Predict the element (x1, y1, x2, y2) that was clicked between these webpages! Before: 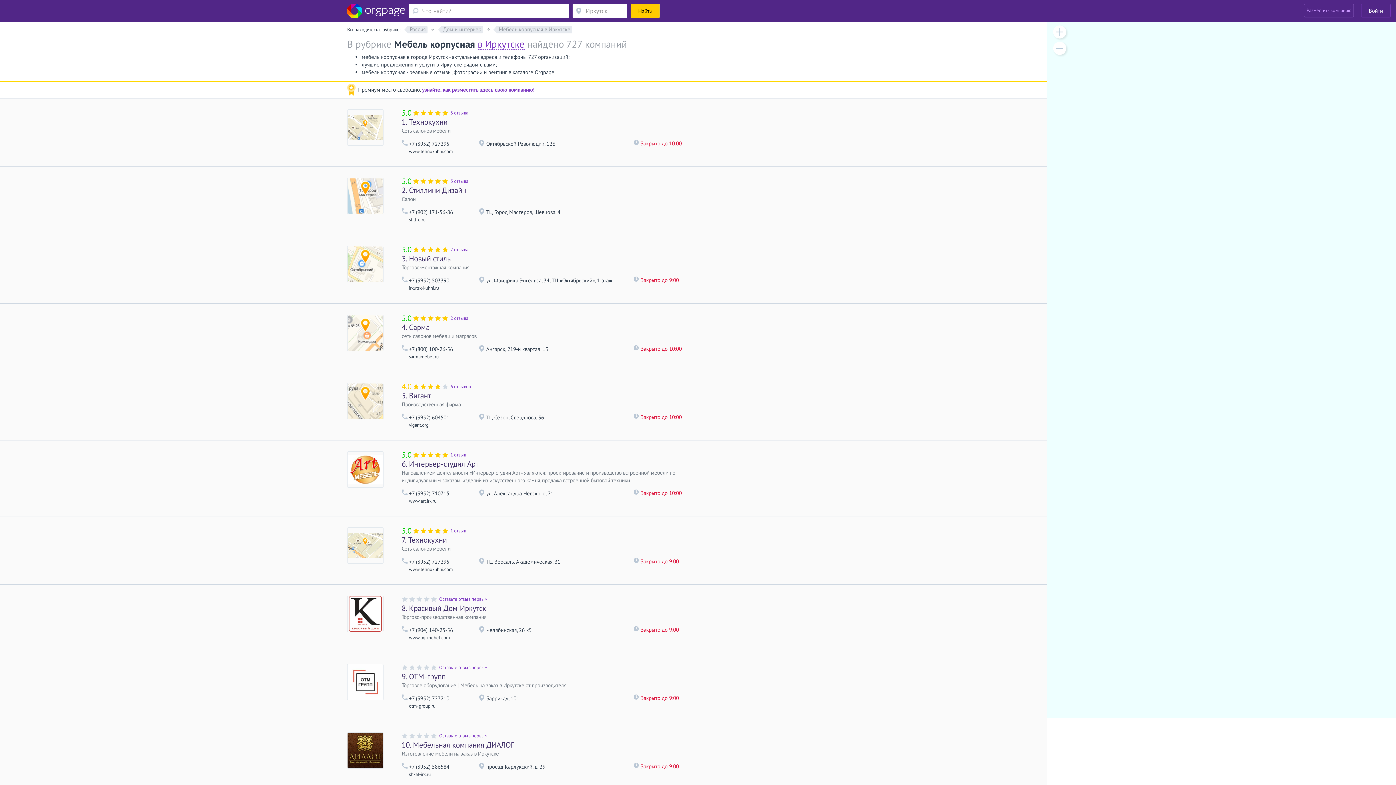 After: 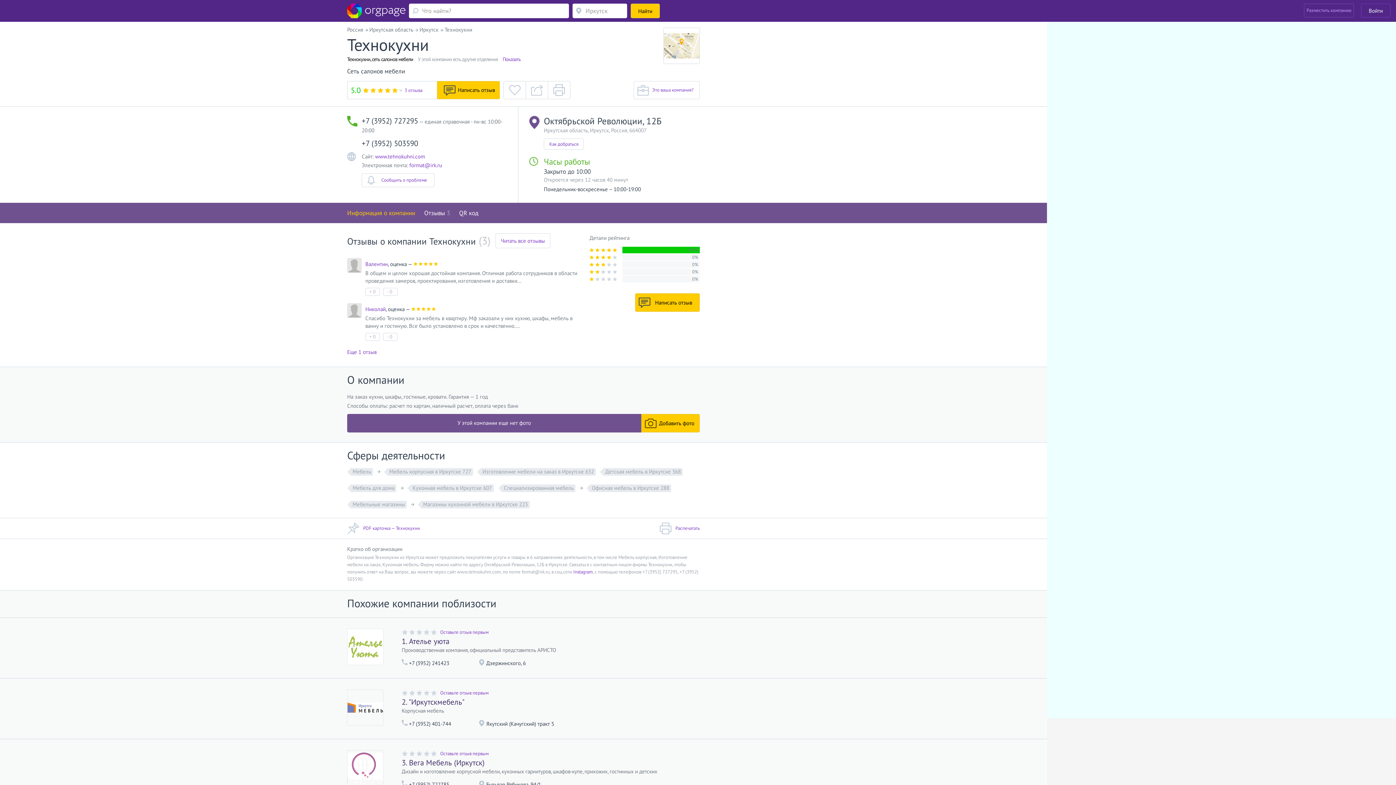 Action: bbox: (401, 117, 447, 126) label: 1. Технокухни